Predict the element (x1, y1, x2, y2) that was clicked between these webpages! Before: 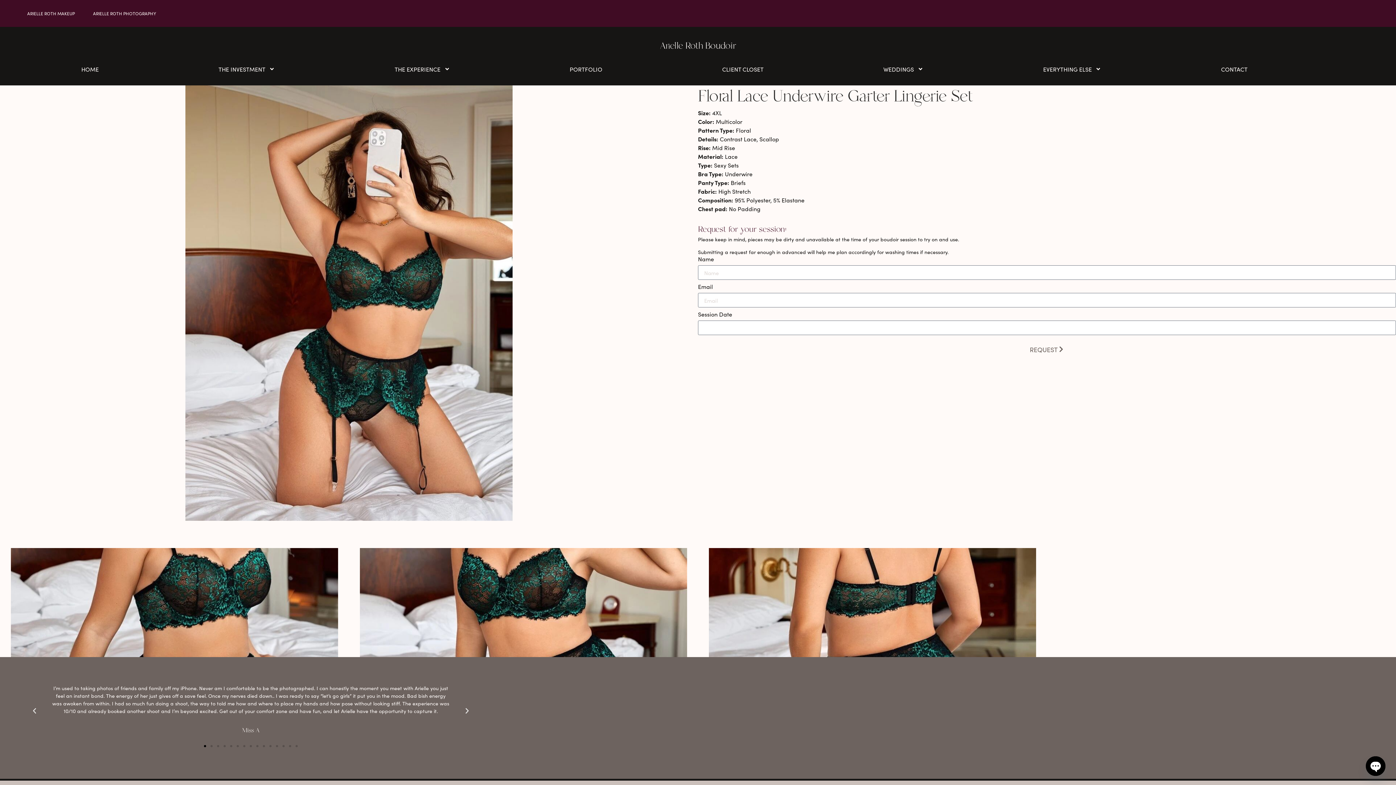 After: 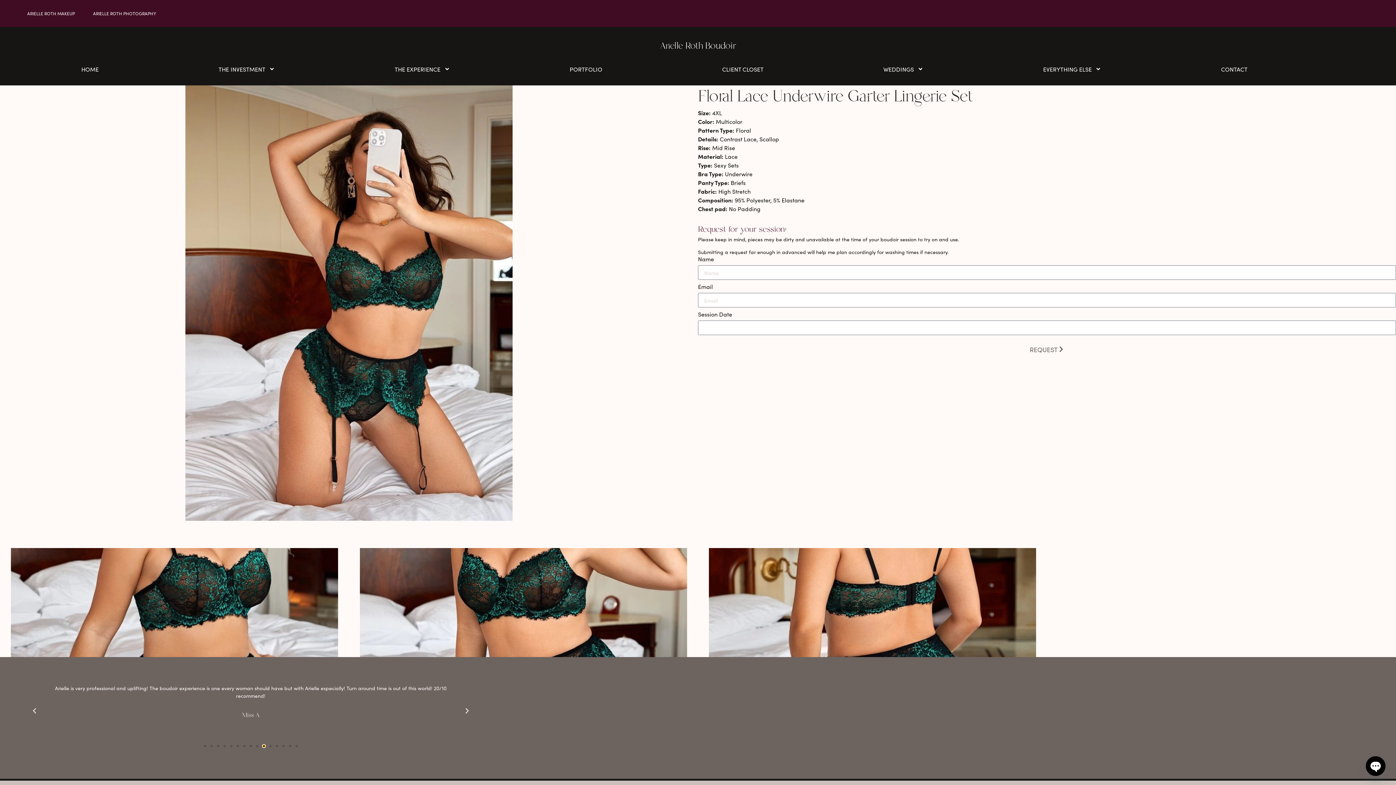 Action: label: Go to slide 10 bbox: (262, 745, 265, 747)